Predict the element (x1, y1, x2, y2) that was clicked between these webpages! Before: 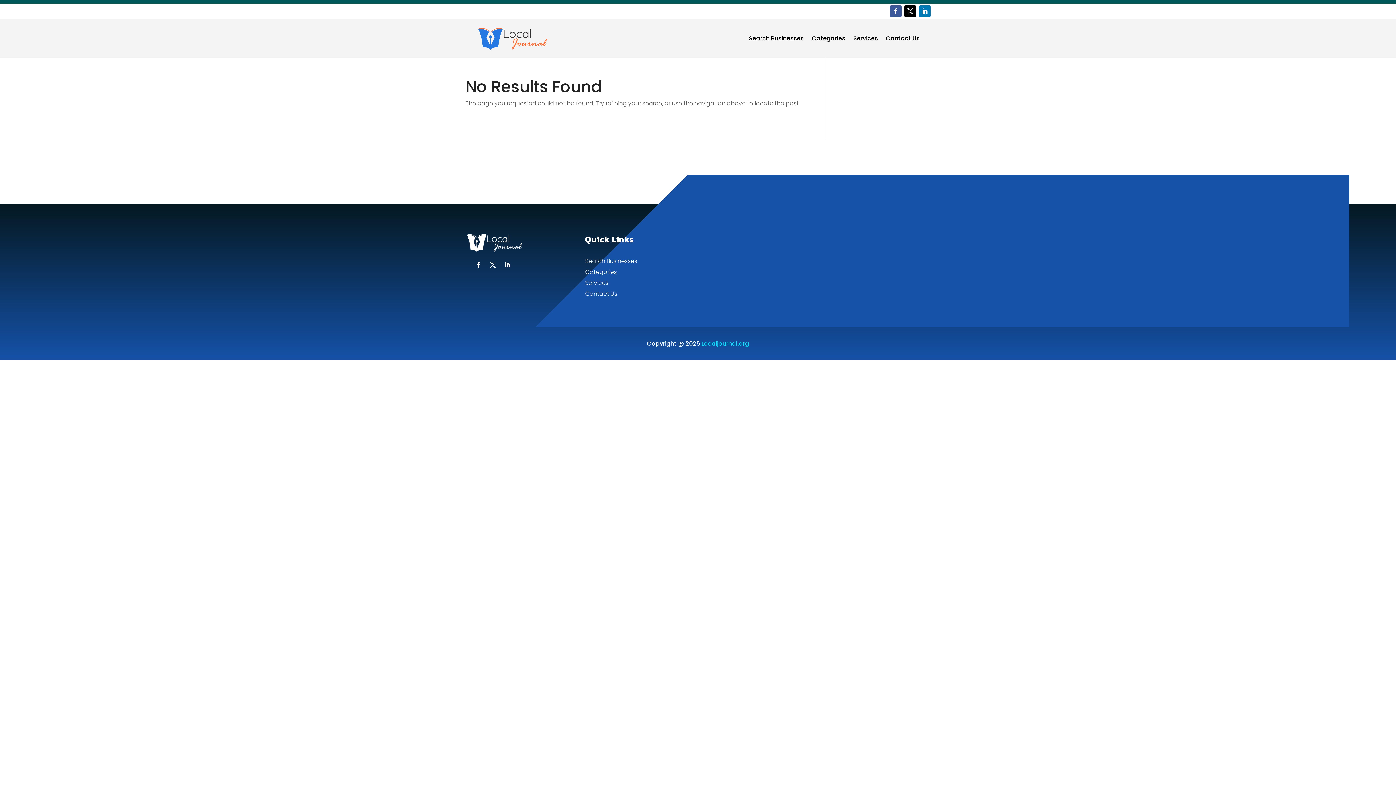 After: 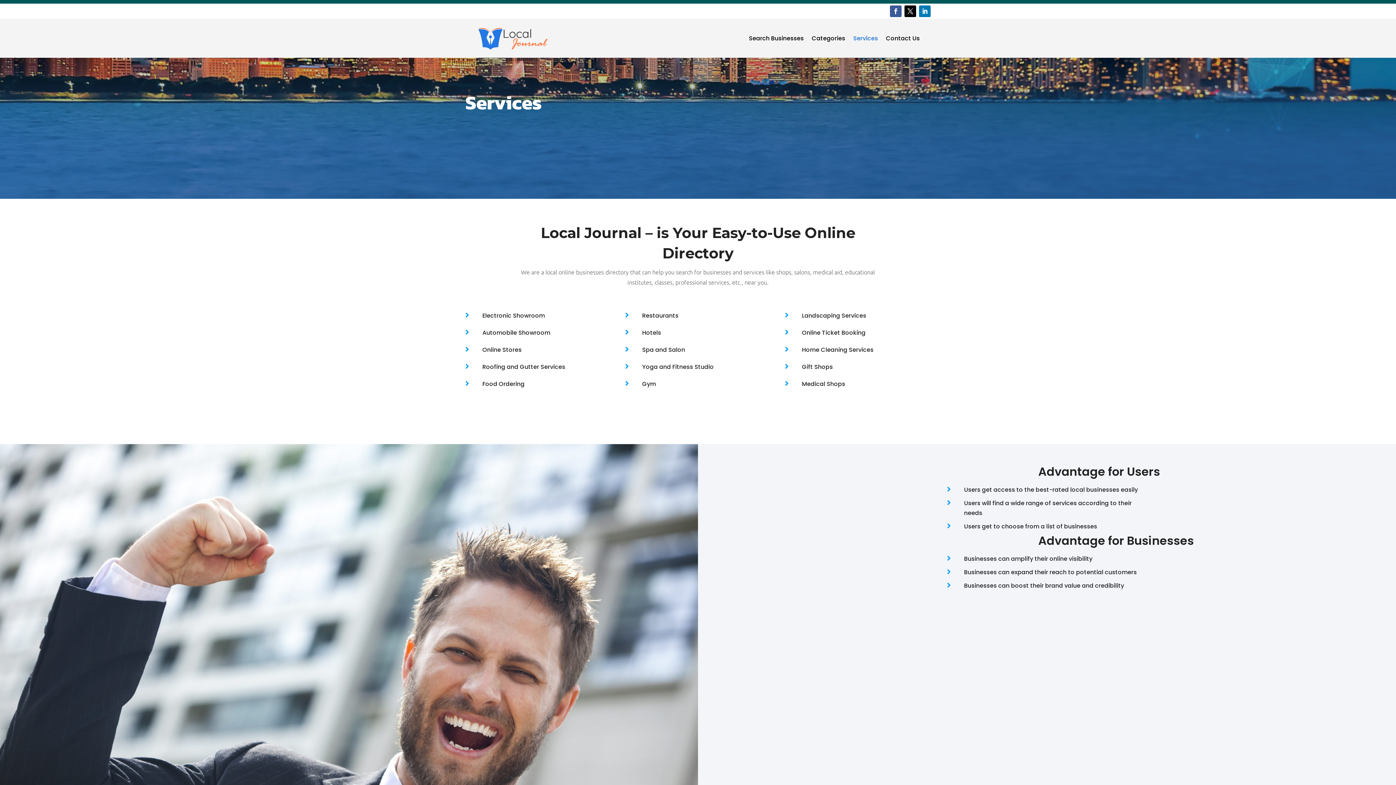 Action: bbox: (853, 24, 878, 52) label: Services